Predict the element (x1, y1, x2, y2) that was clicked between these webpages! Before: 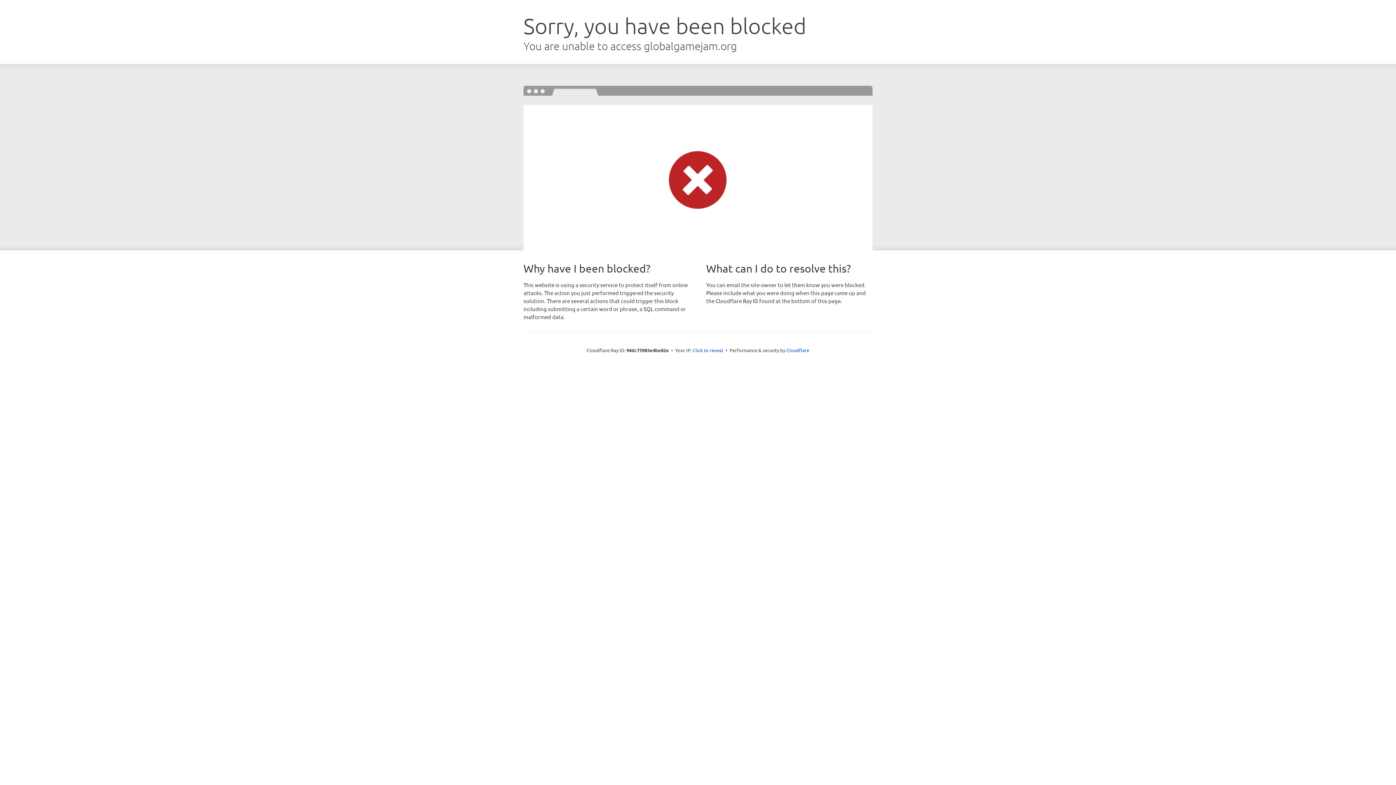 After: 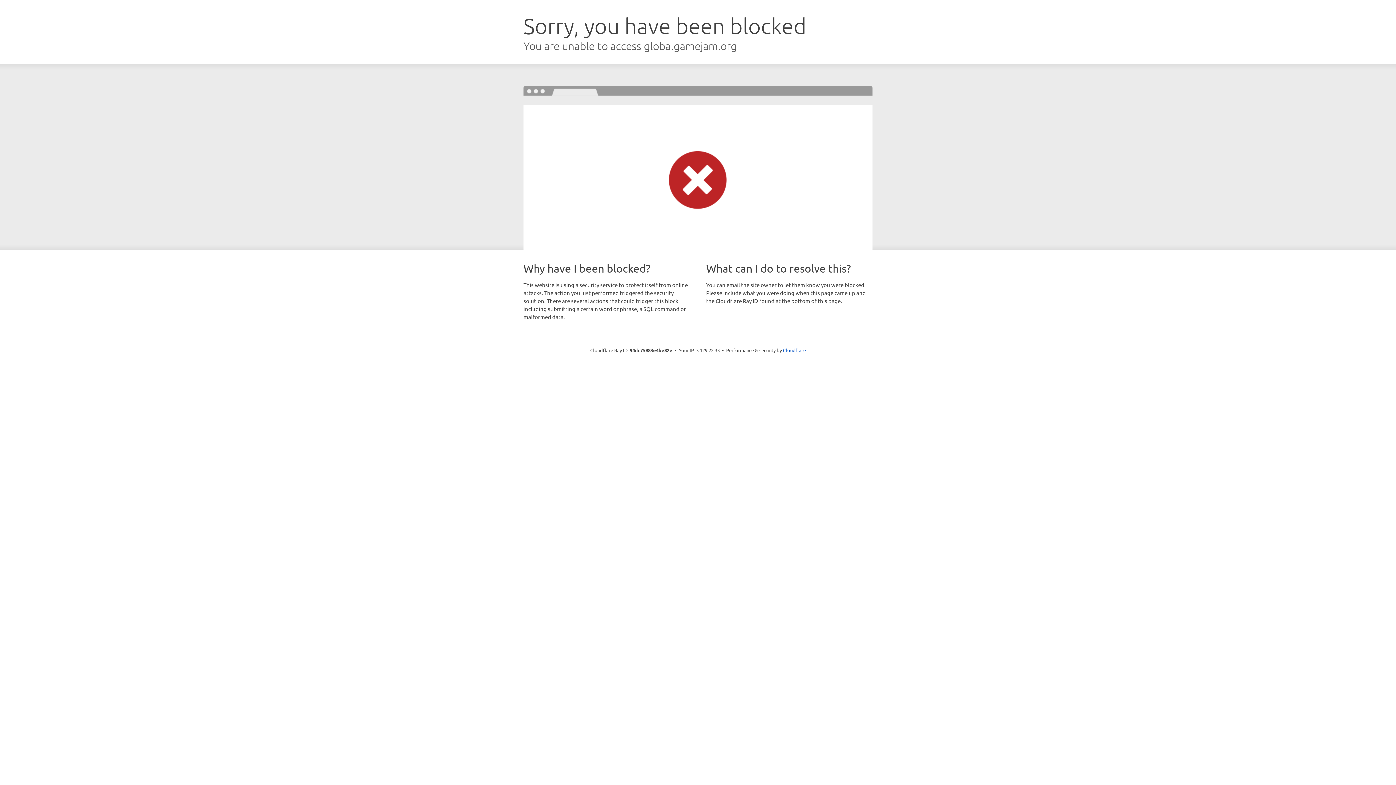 Action: label: Click to reveal bbox: (692, 346, 723, 353)